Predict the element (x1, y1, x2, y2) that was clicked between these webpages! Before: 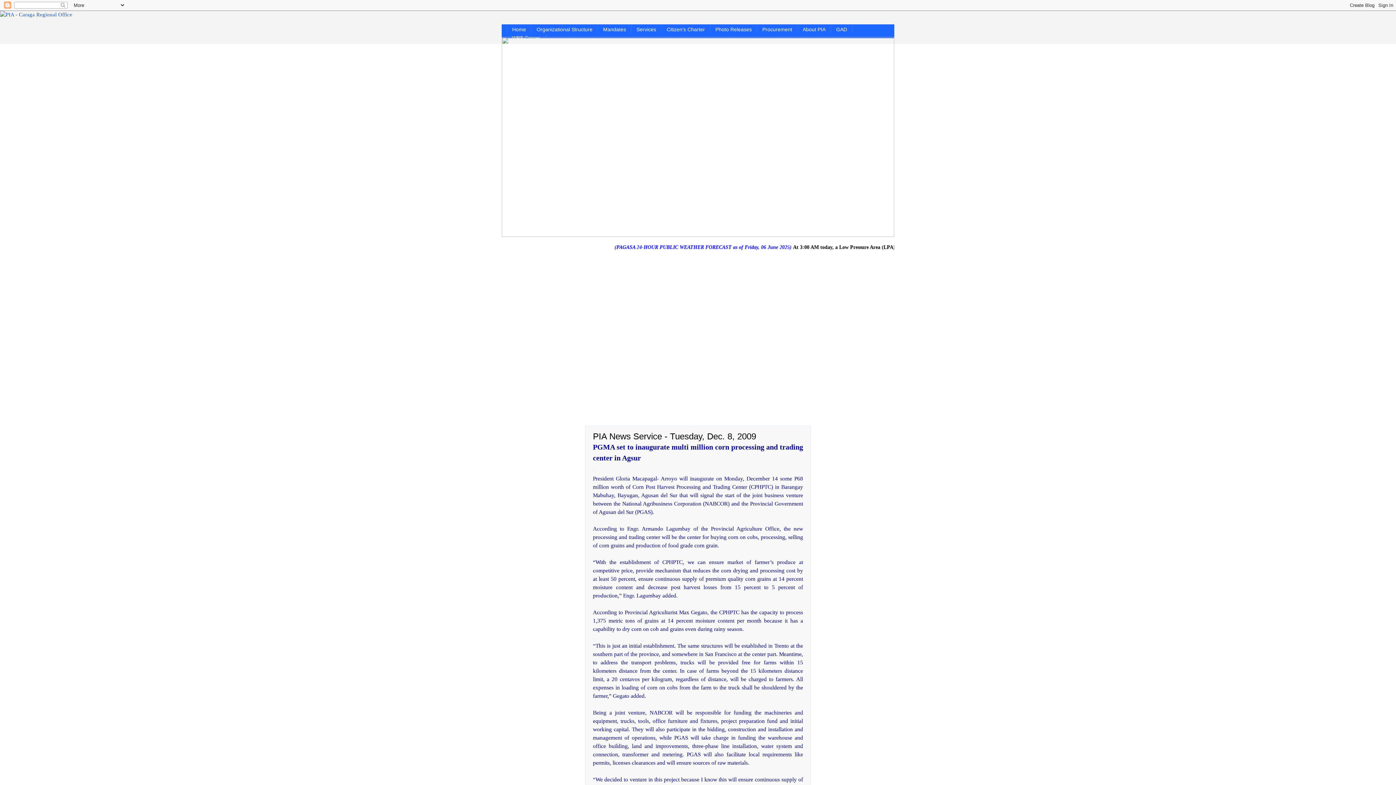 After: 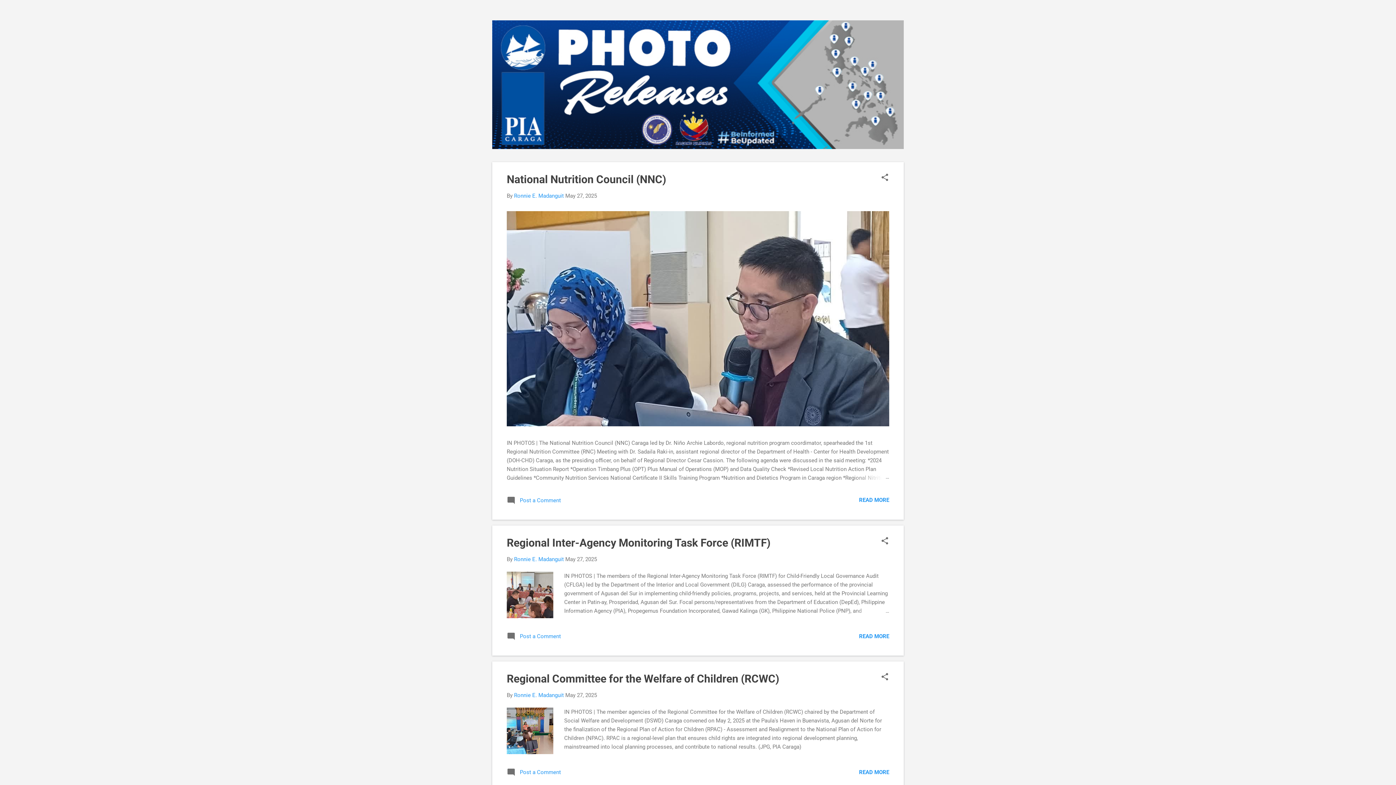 Action: label: Photo Releases bbox: (710, 25, 757, 33)